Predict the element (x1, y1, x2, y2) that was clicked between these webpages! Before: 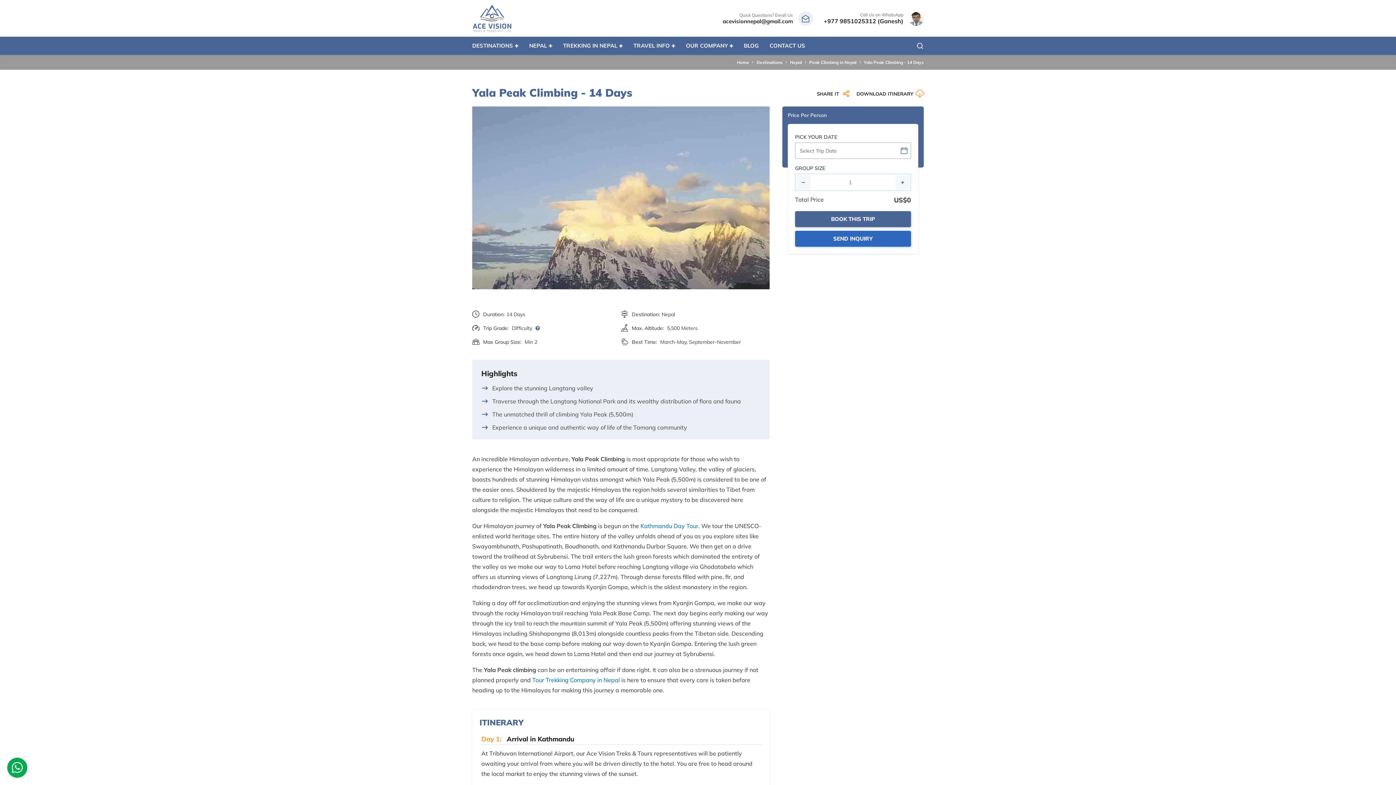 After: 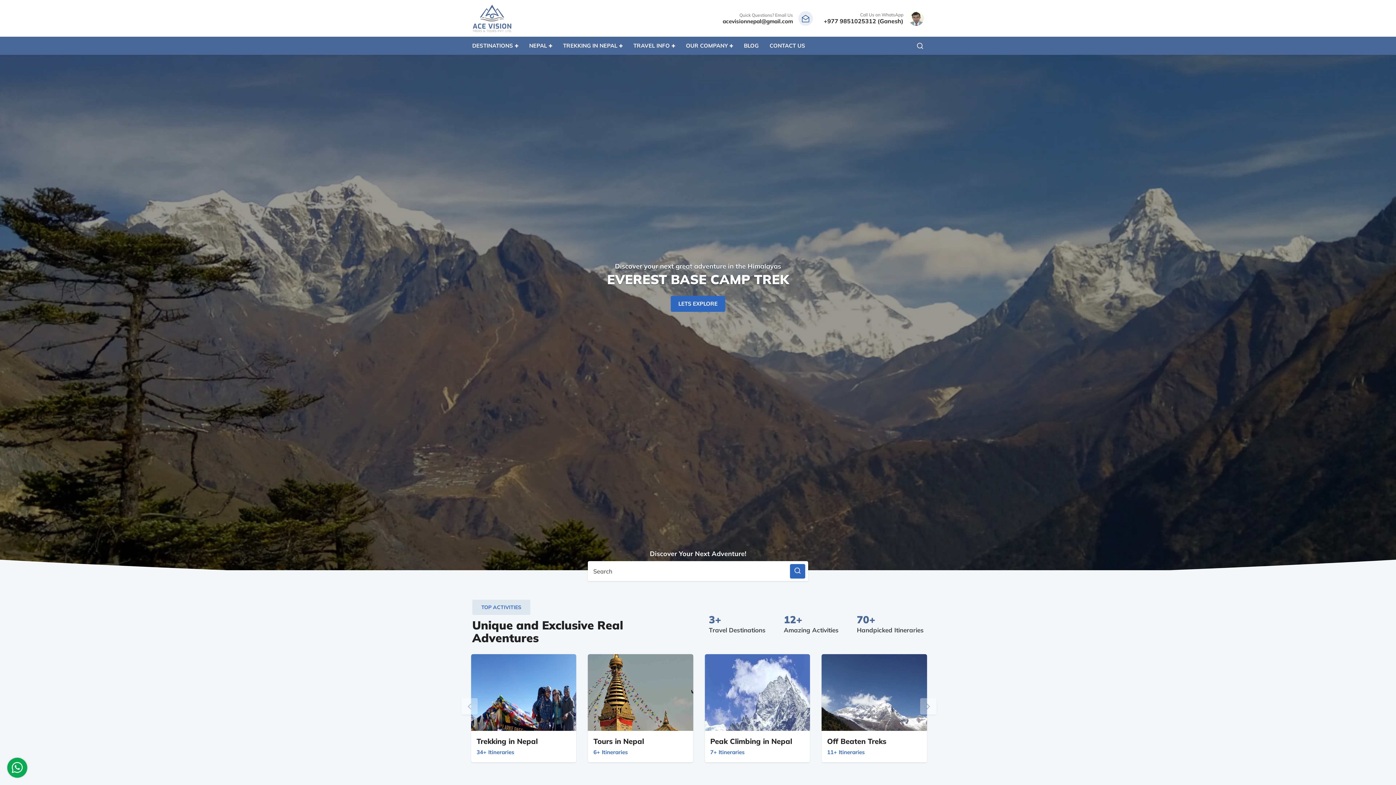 Action: bbox: (532, 676, 620, 684) label: Tour Trekking Company in Nepal